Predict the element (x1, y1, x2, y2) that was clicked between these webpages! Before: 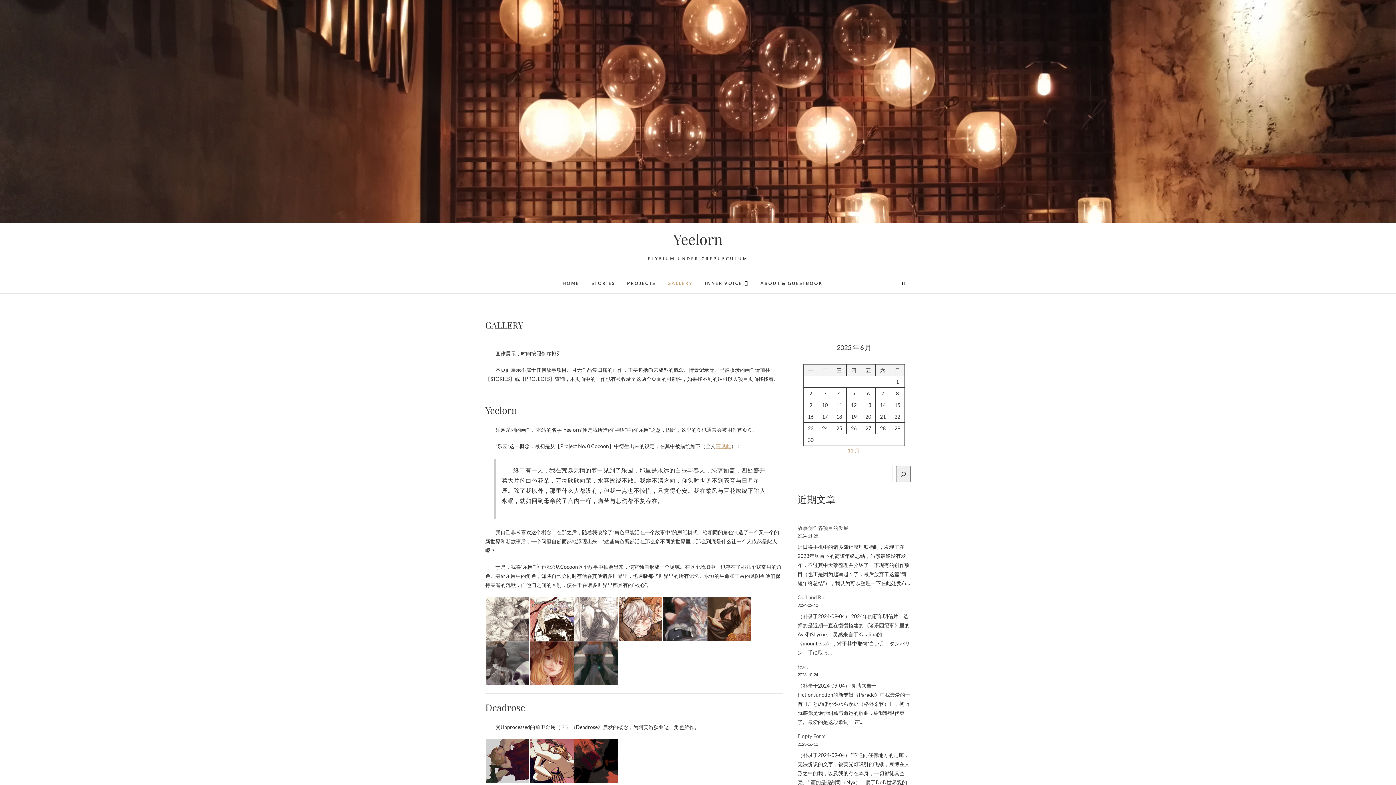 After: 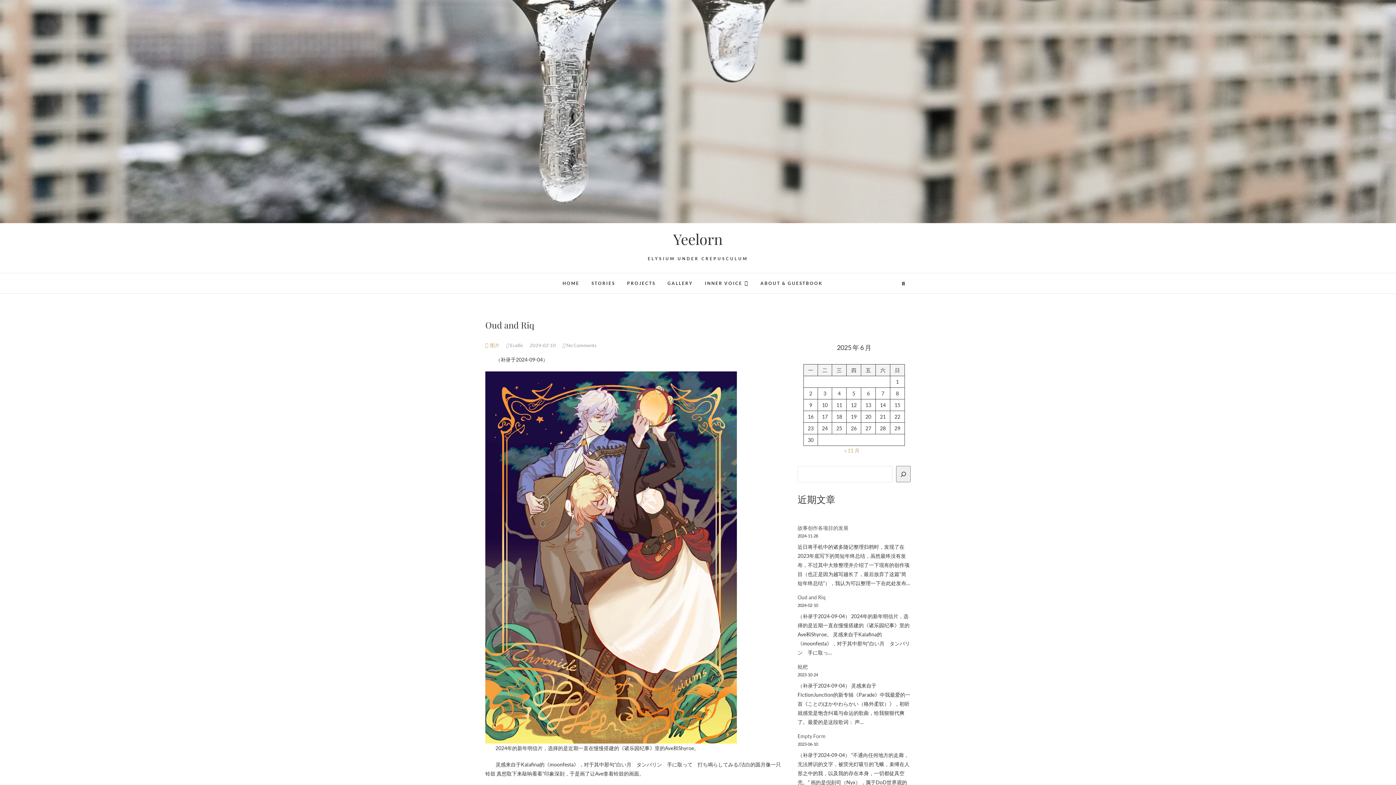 Action: bbox: (797, 594, 825, 600) label: Oud and Riq